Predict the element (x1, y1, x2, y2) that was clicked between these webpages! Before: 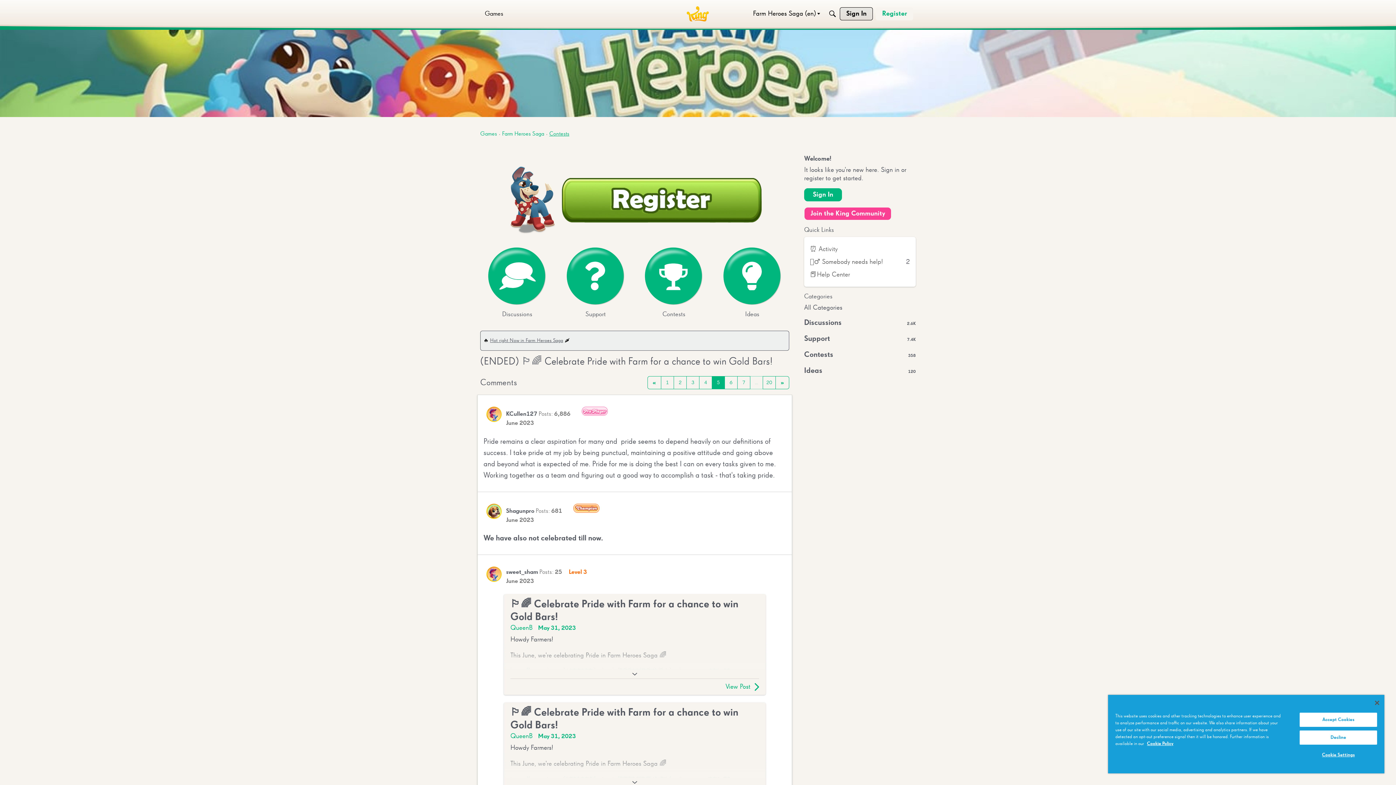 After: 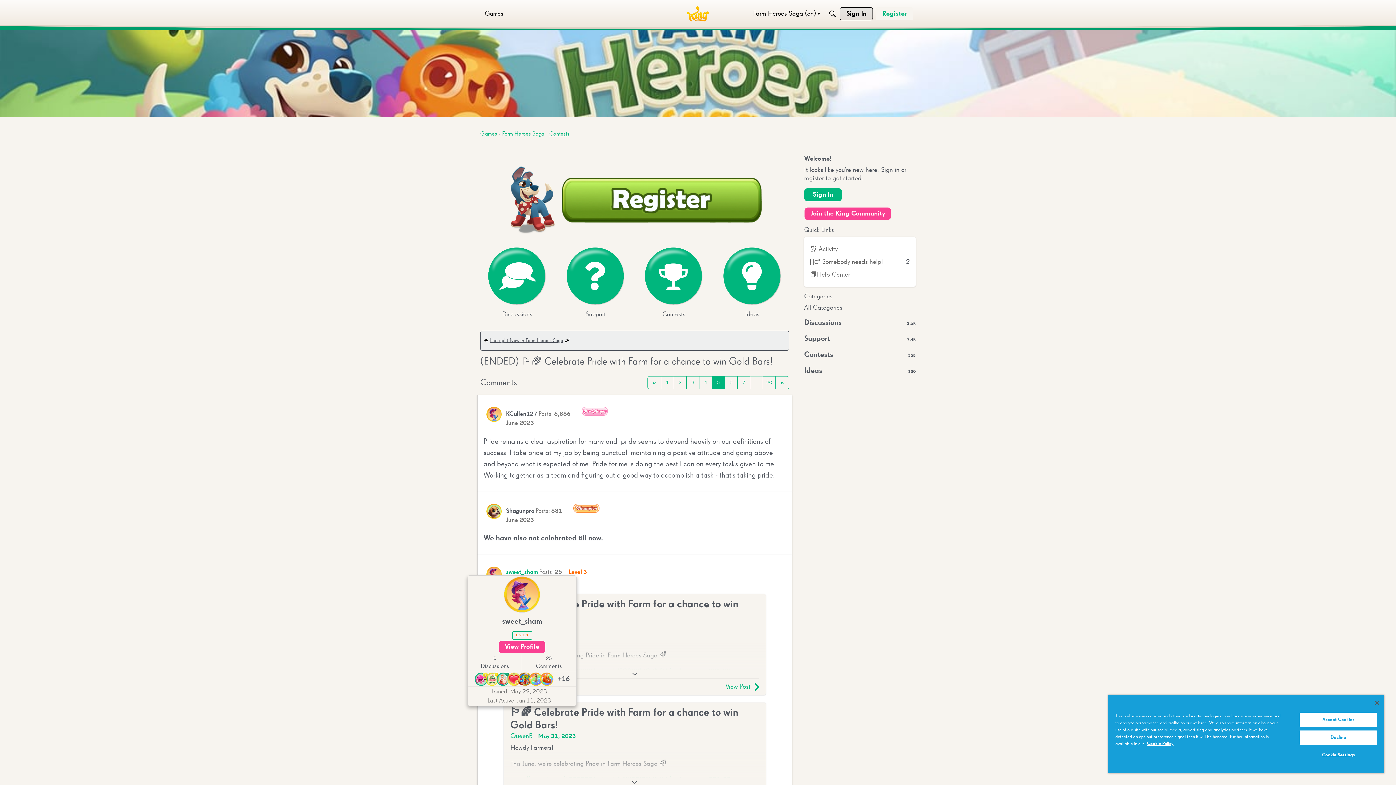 Action: bbox: (506, 569, 538, 575) label: sweet_sham